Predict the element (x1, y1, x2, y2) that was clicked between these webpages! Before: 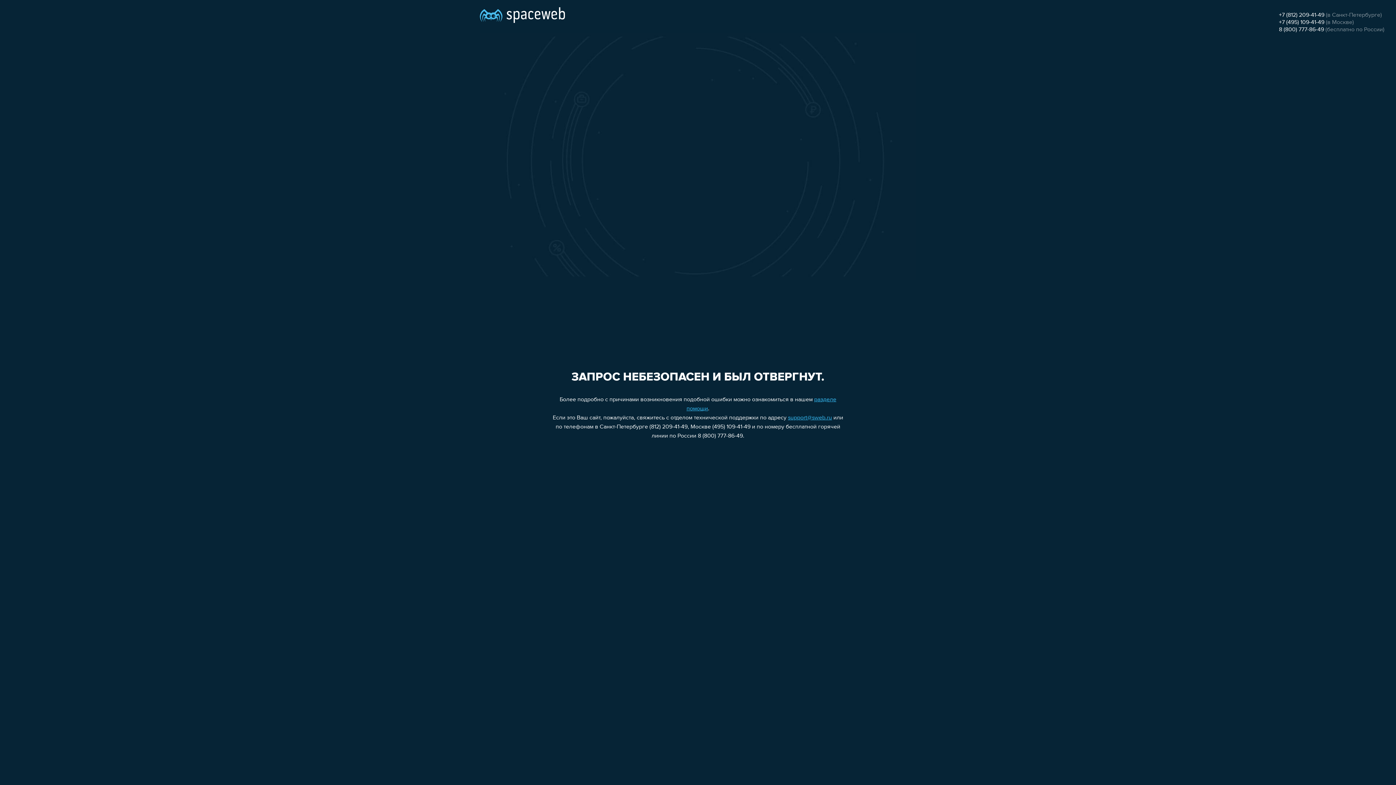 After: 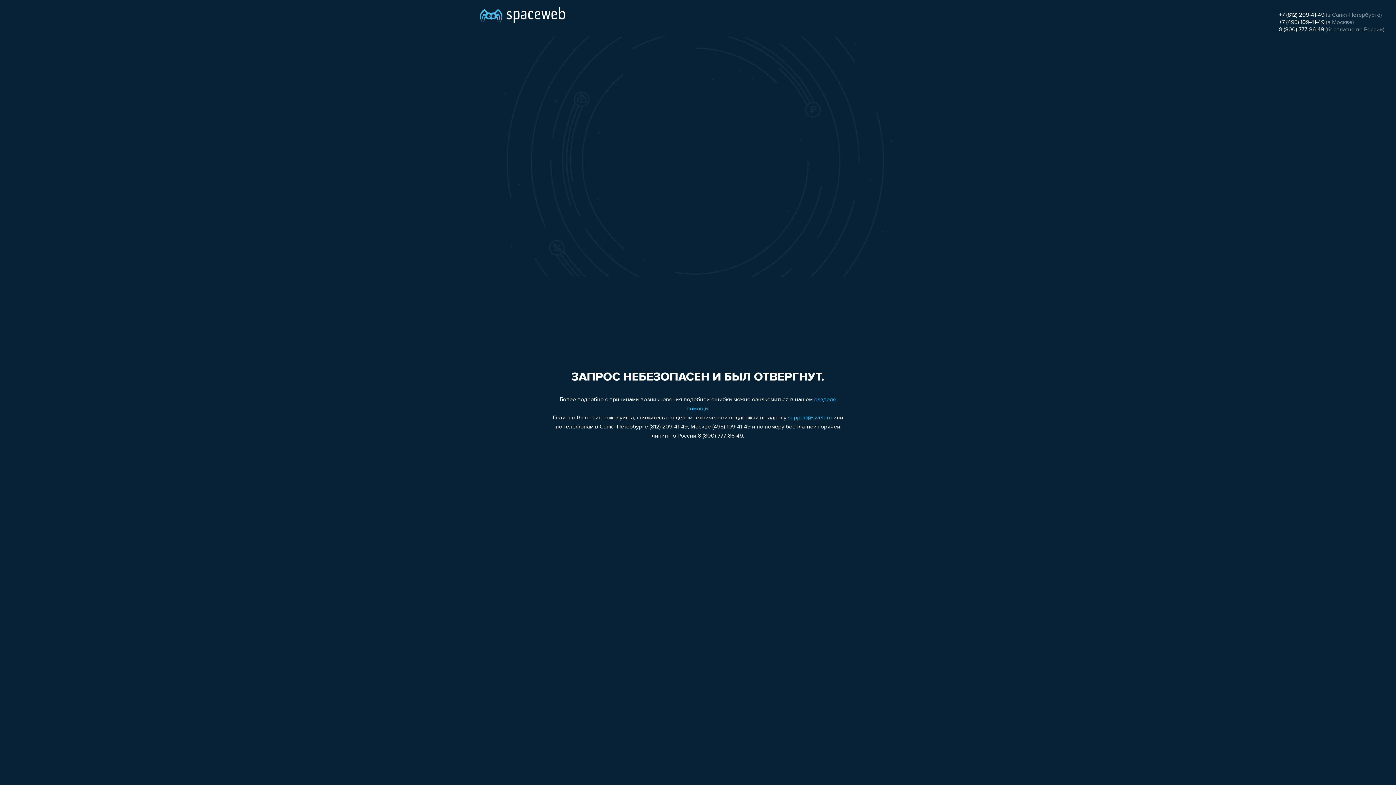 Action: label: support@sweb.ru bbox: (788, 415, 832, 421)